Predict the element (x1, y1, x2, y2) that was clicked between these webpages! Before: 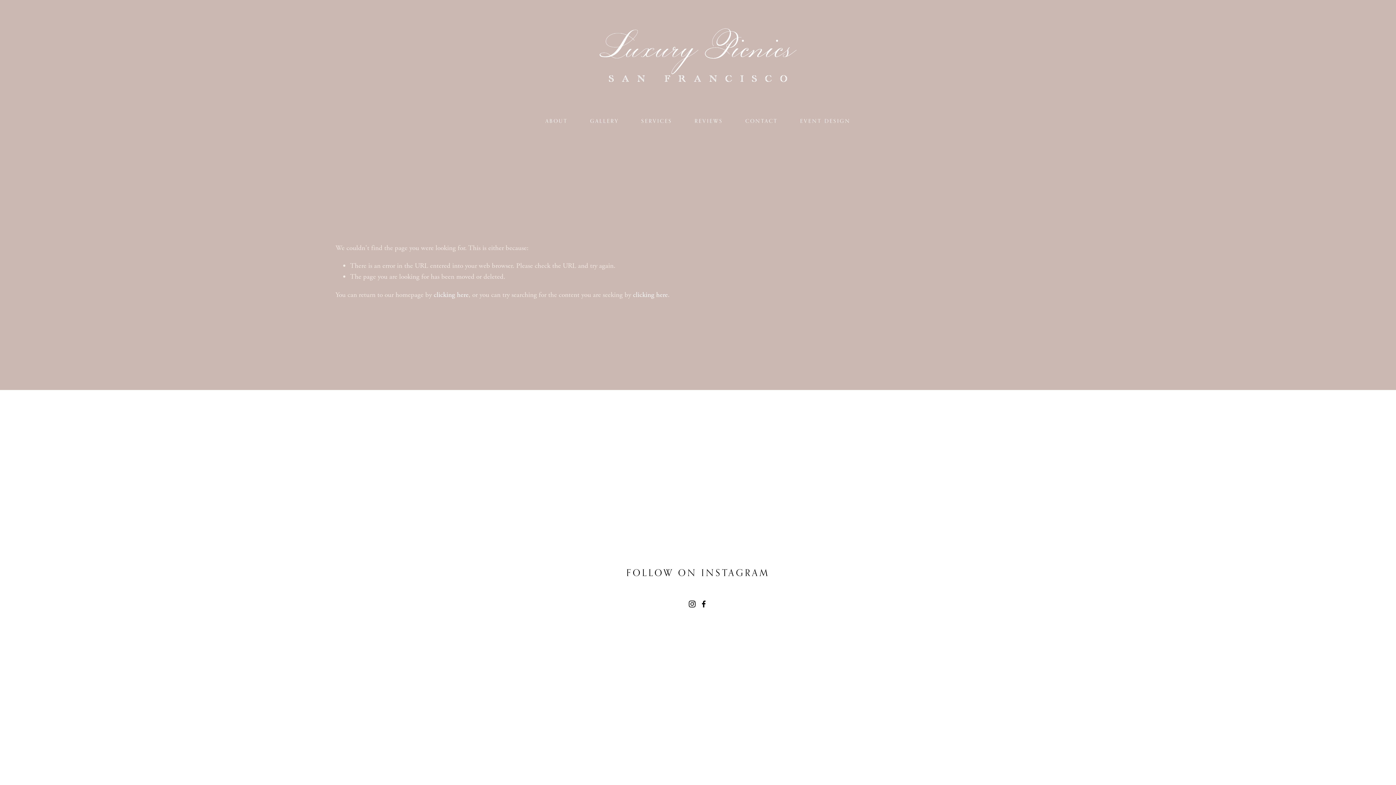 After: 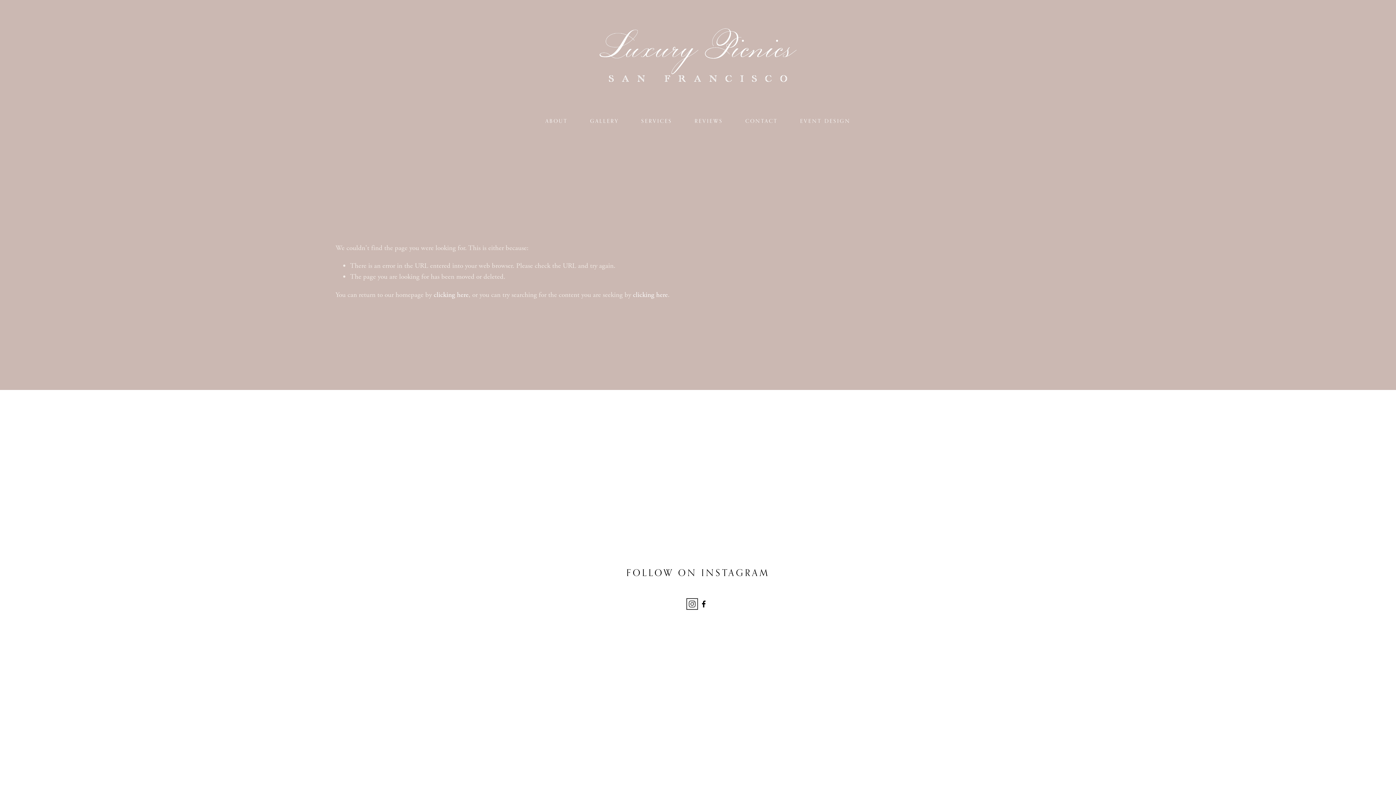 Action: label: Instagram bbox: (688, 600, 696, 607)